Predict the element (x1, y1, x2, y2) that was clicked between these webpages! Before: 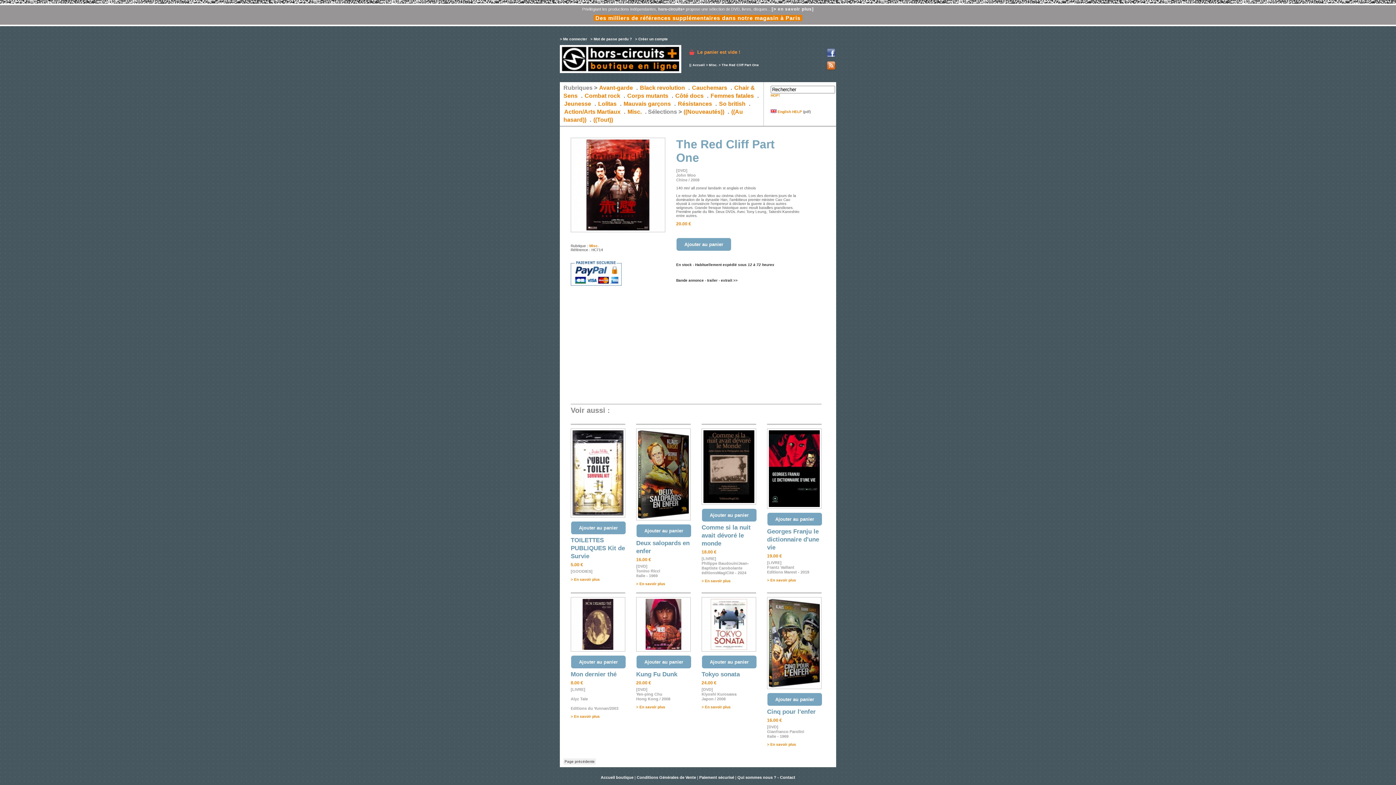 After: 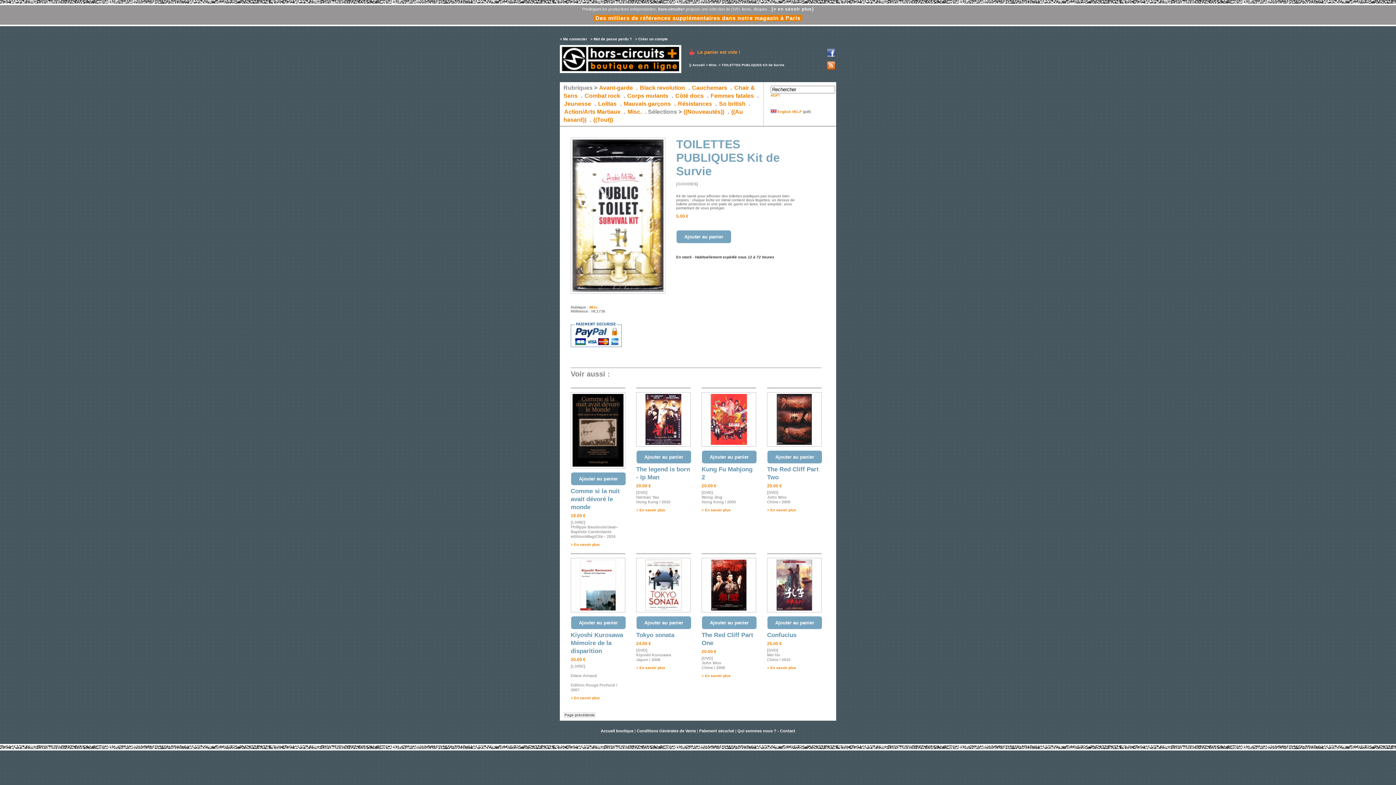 Action: label: > En savoir plus bbox: (570, 577, 600, 581)